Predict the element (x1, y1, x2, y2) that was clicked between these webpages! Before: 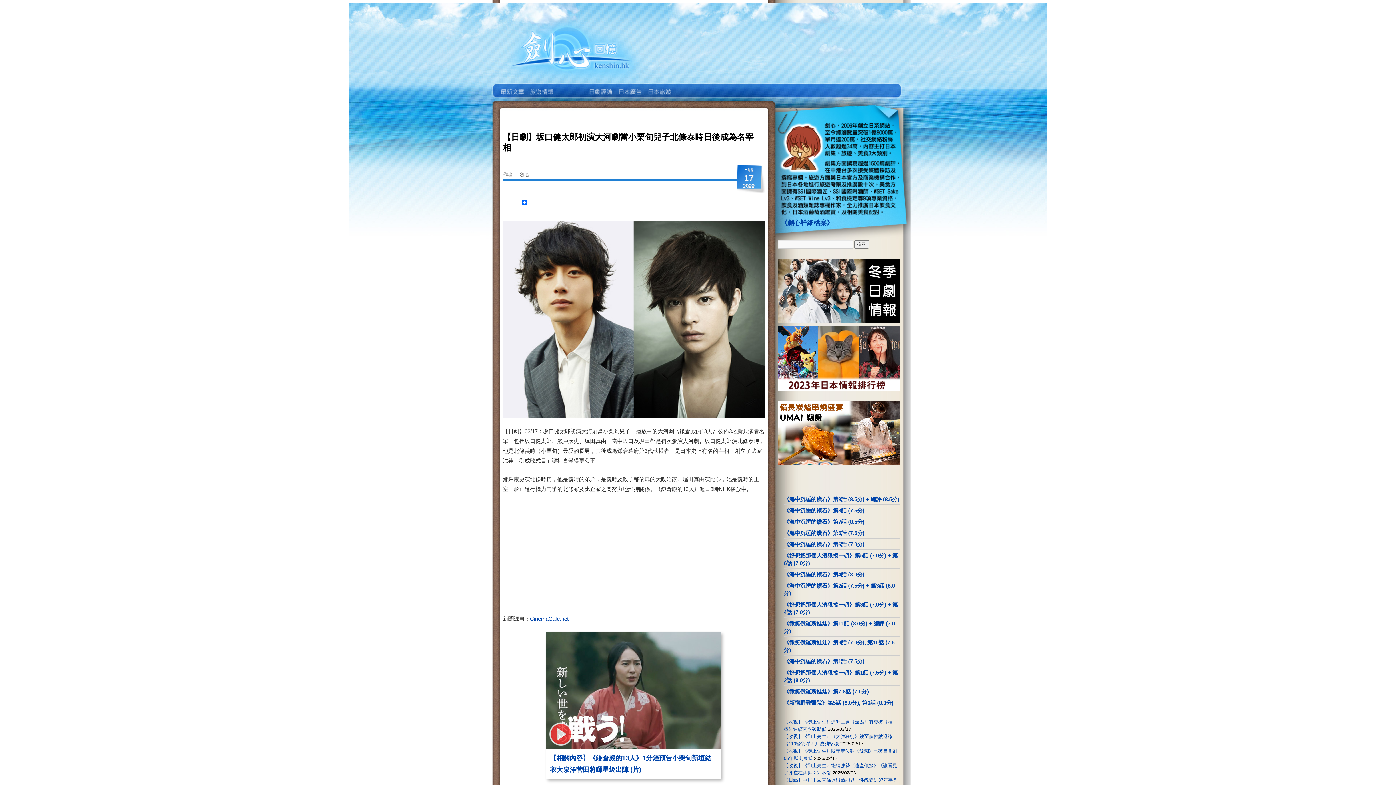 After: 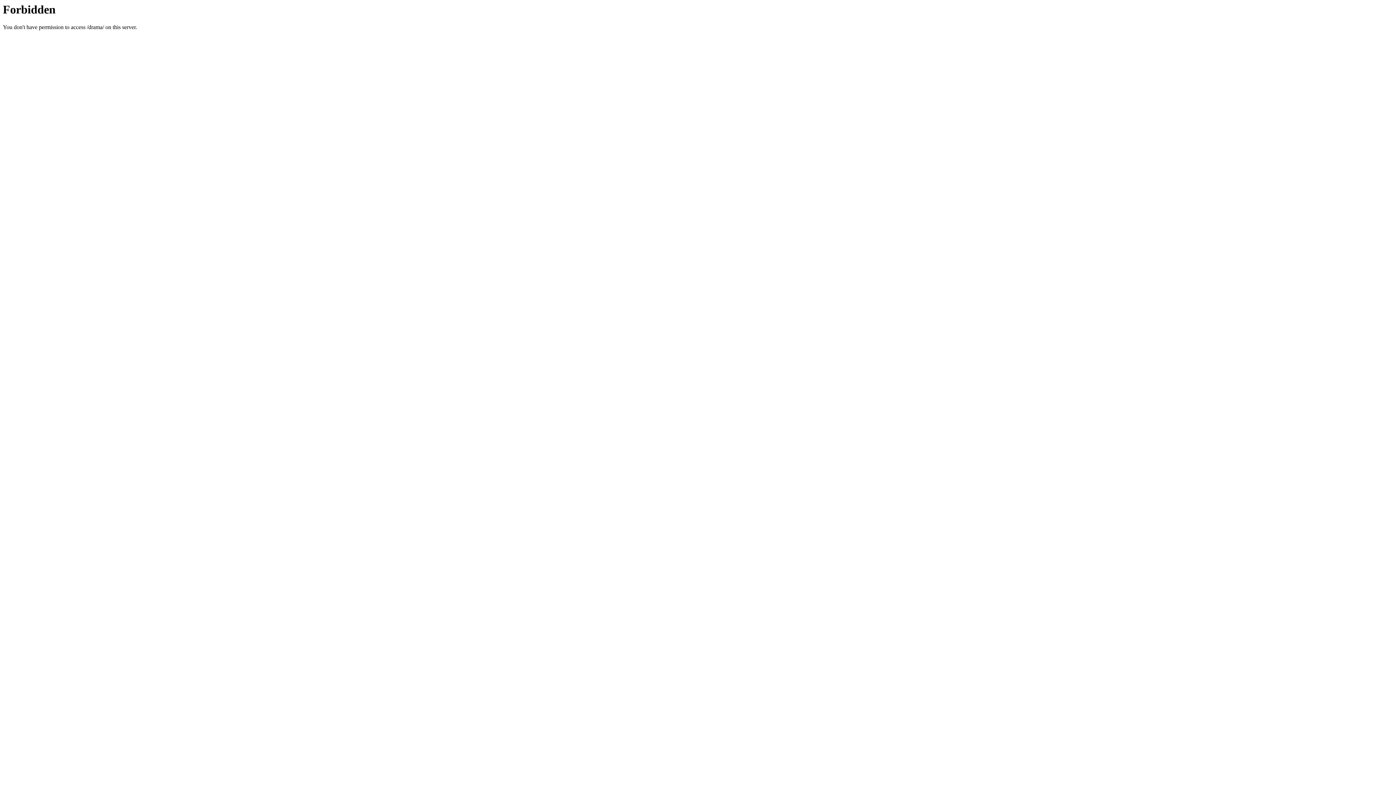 Action: label: 日劇世界 bbox: (585, 75, 614, 97)